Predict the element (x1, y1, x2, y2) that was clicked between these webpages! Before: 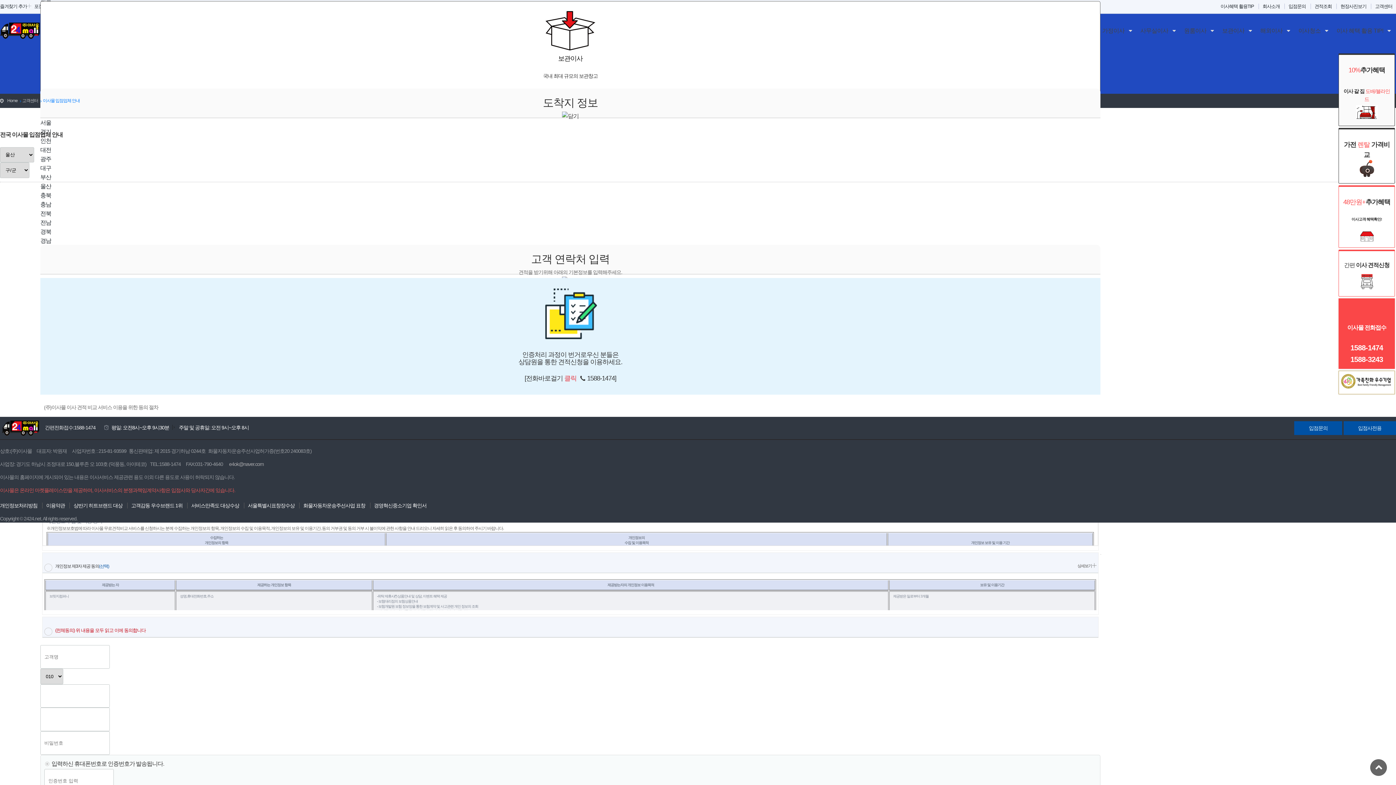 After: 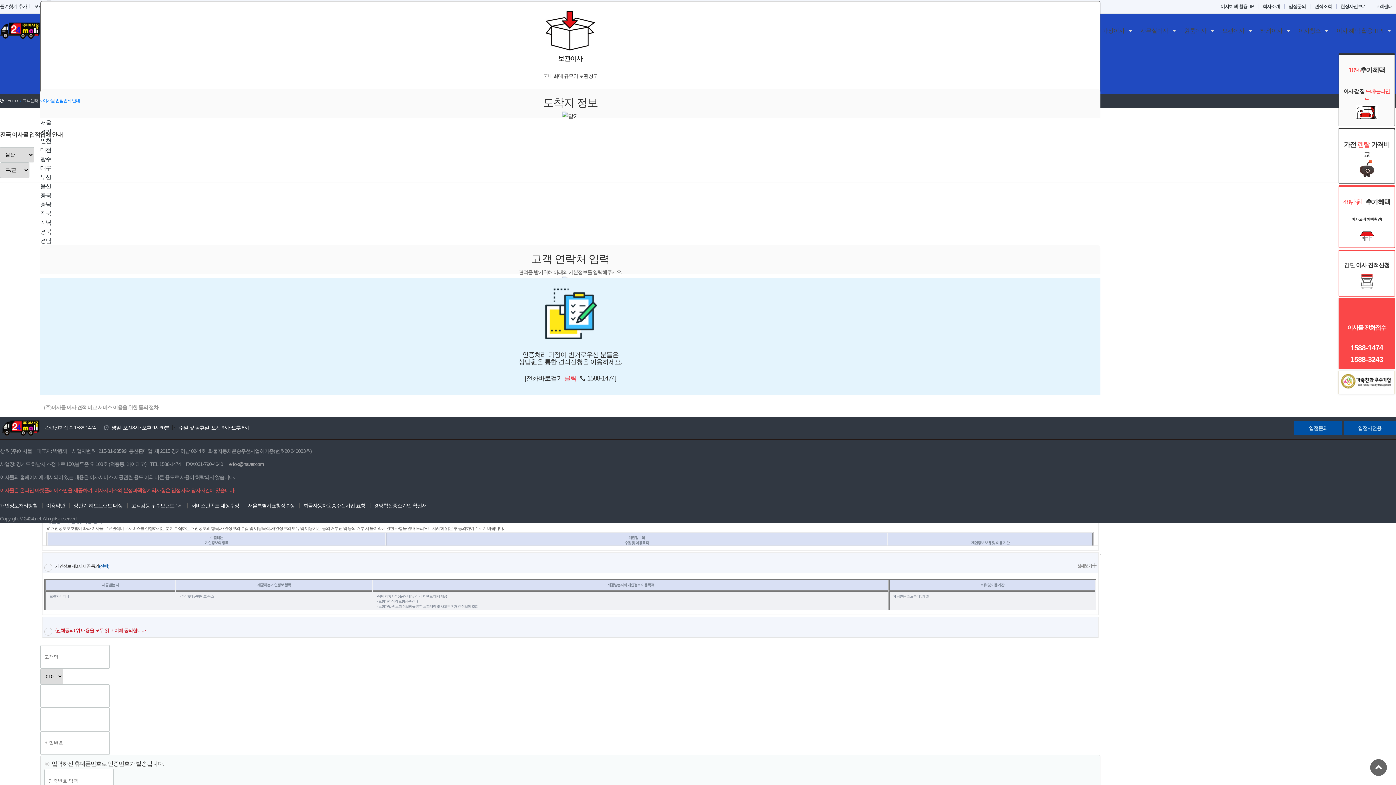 Action: label: 10%추가혜택
이사 갈 집 도배/블라인드 bbox: (1338, 54, 1395, 126)